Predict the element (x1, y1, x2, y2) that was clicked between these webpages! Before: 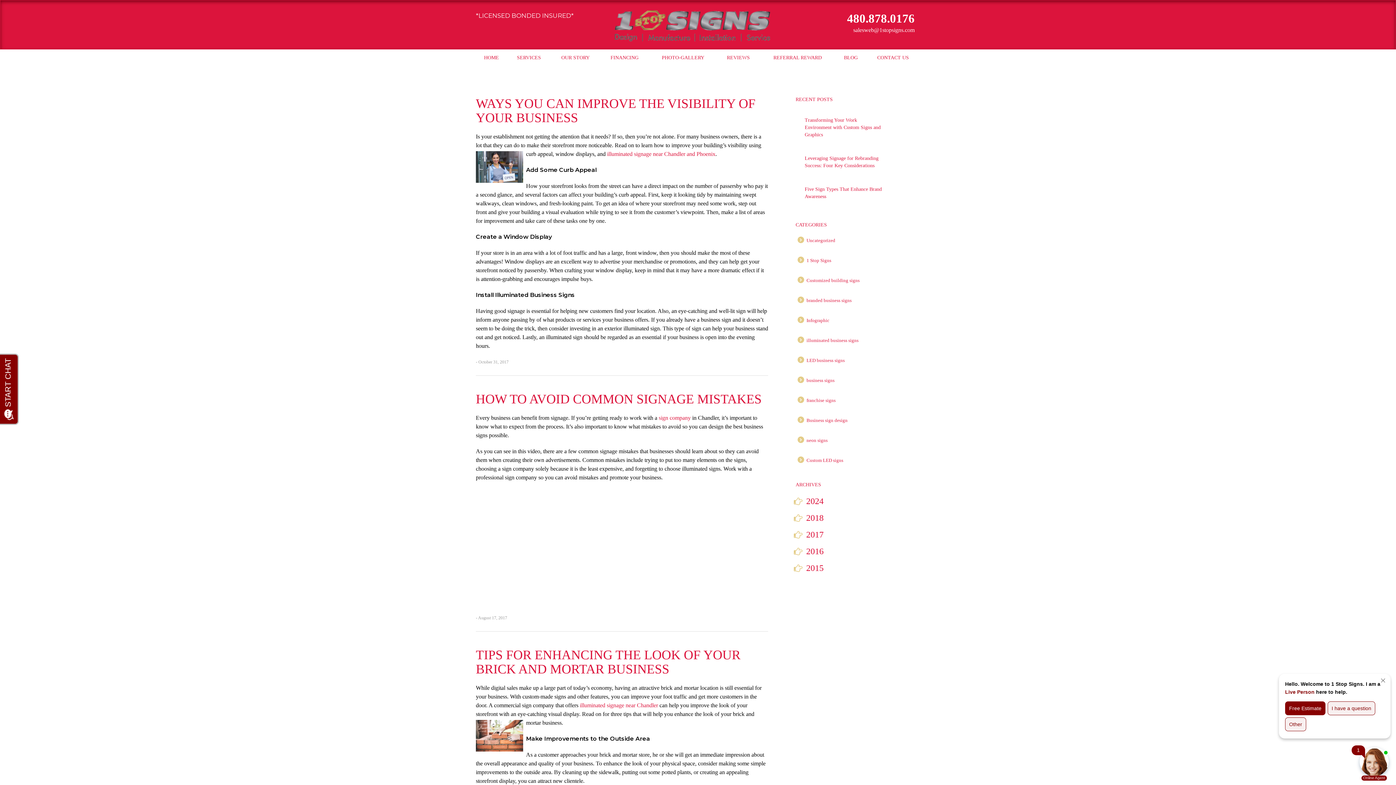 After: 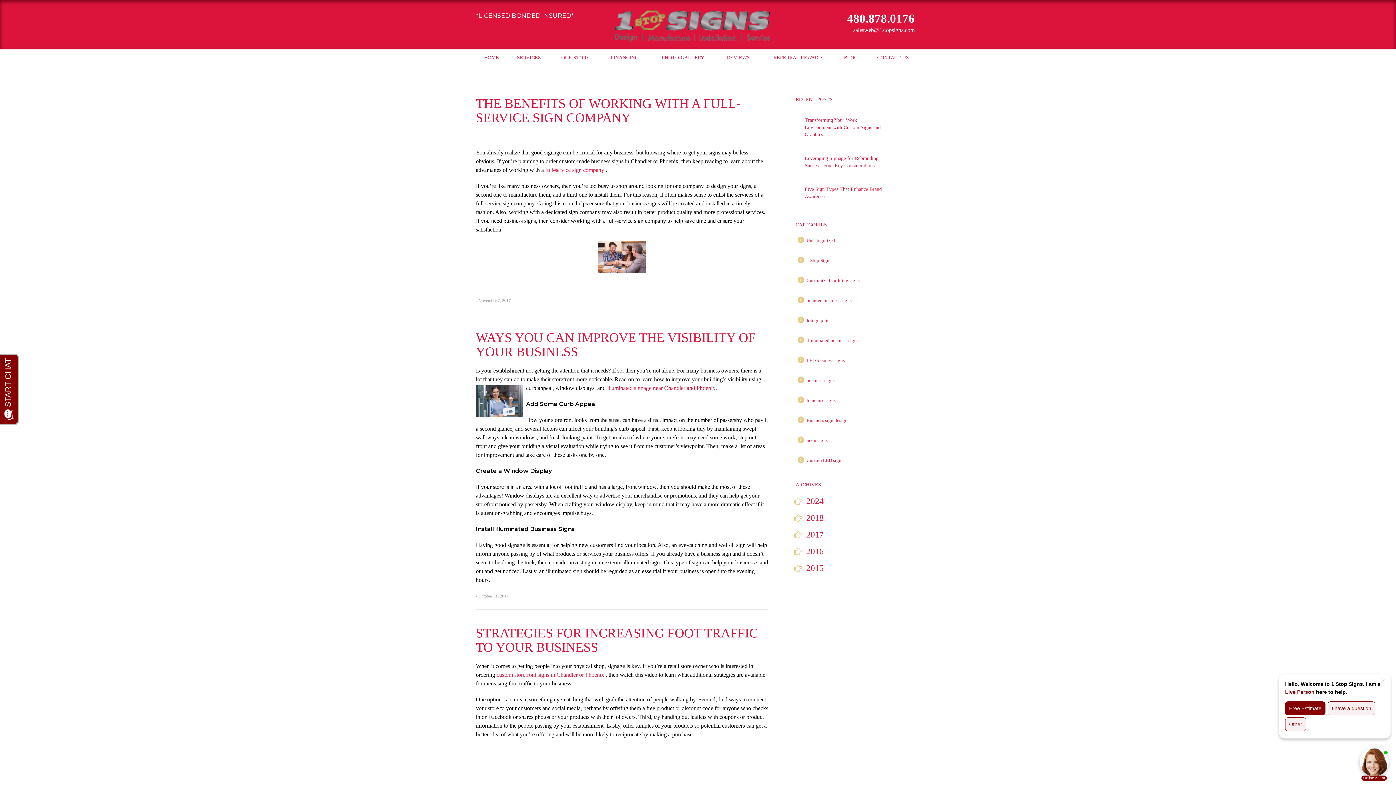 Action: bbox: (806, 357, 844, 363) label: LED business signs